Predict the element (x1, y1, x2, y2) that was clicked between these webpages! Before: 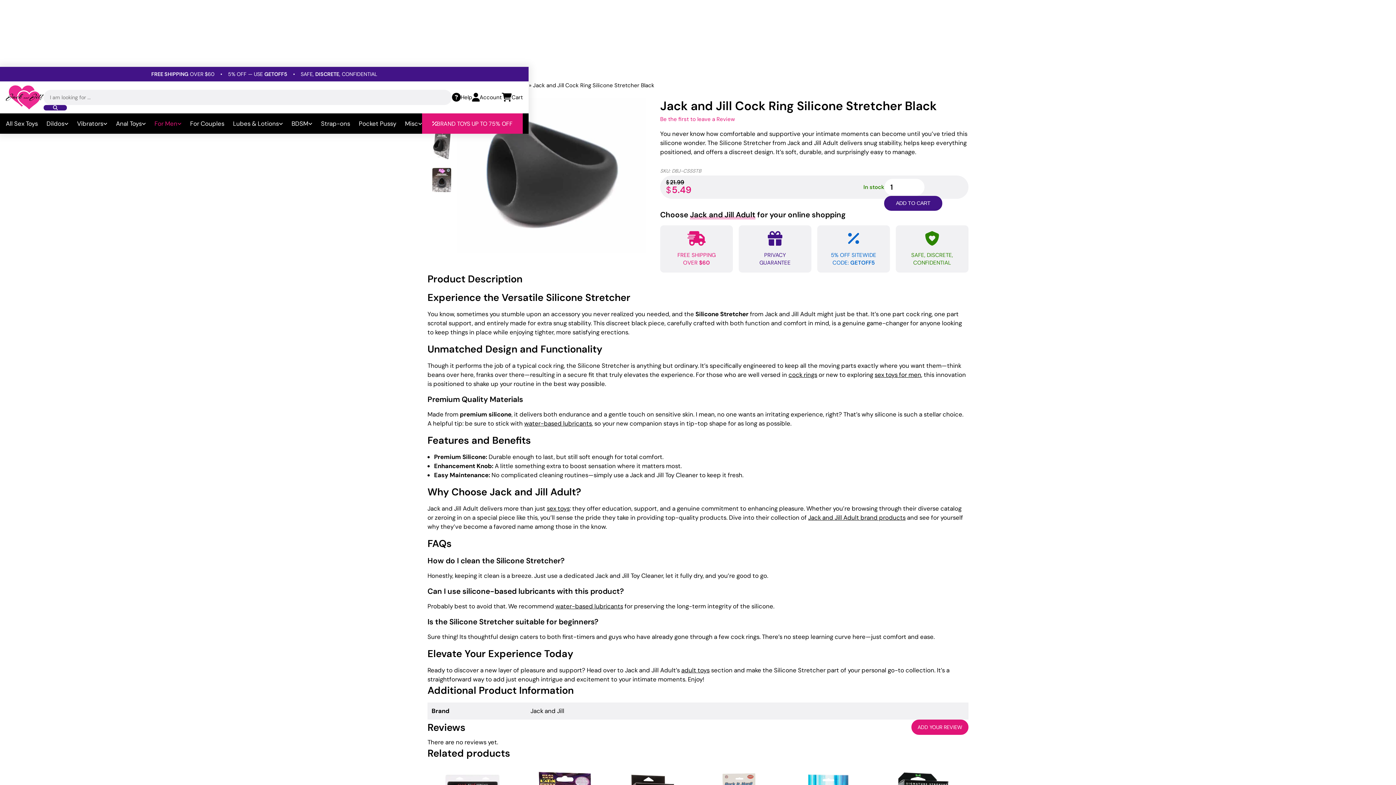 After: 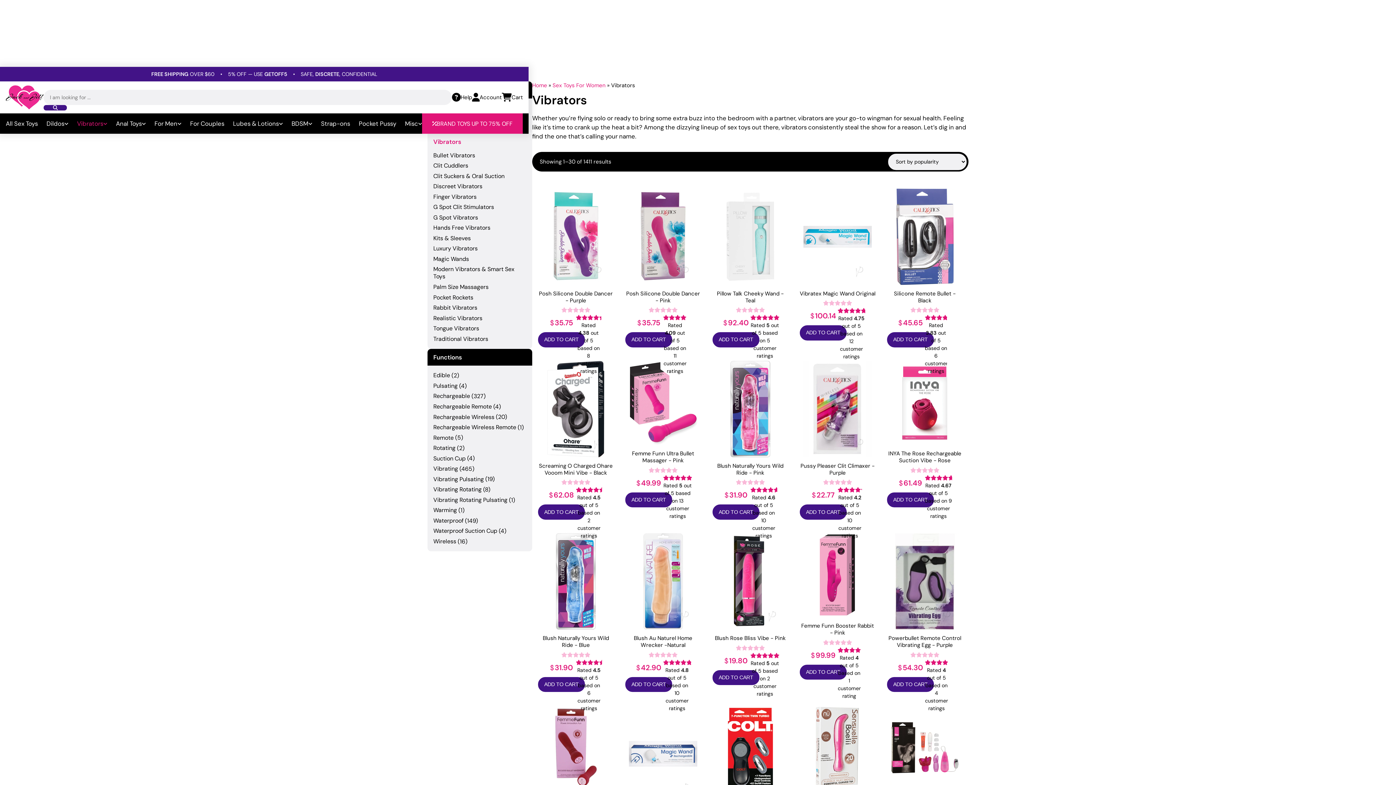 Action: label: Vibrators bbox: (77, 113, 107, 133)